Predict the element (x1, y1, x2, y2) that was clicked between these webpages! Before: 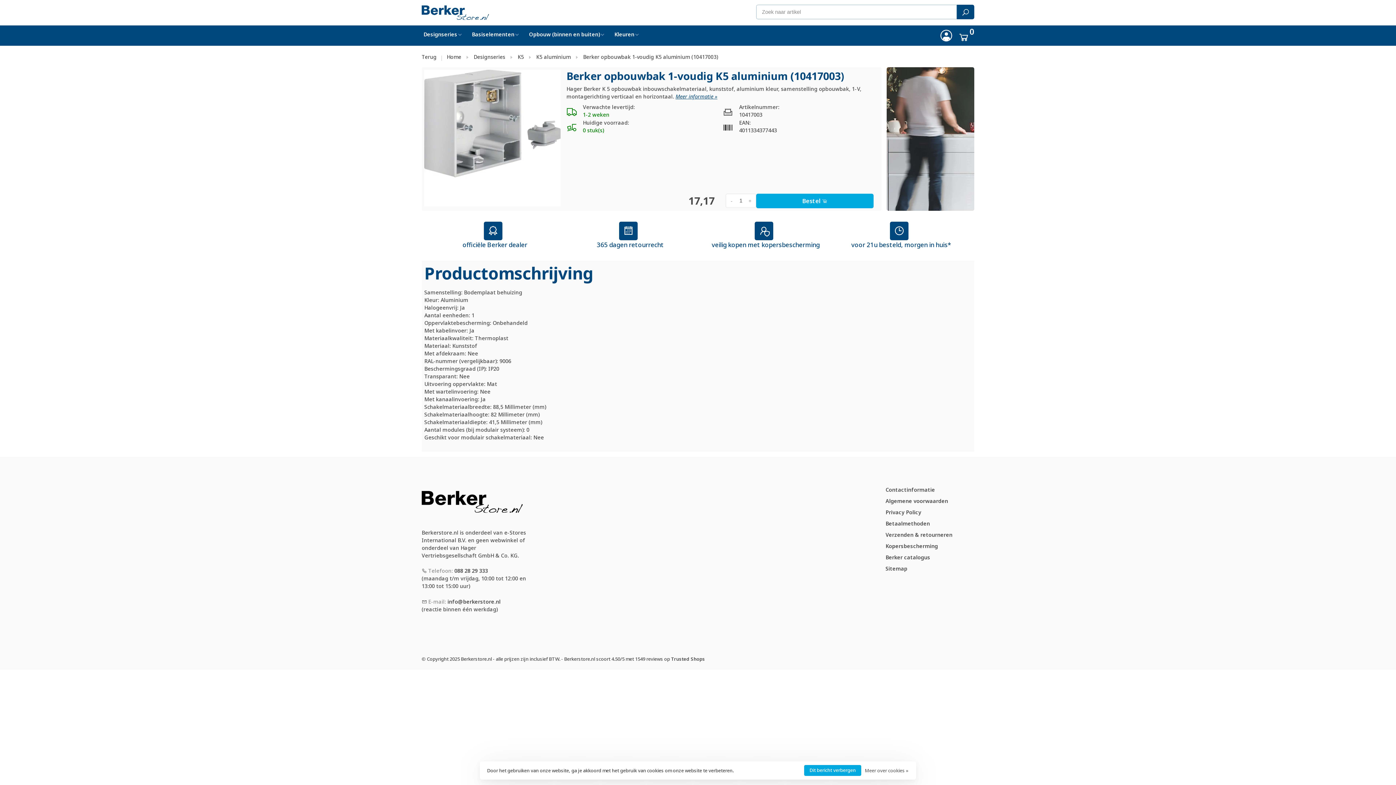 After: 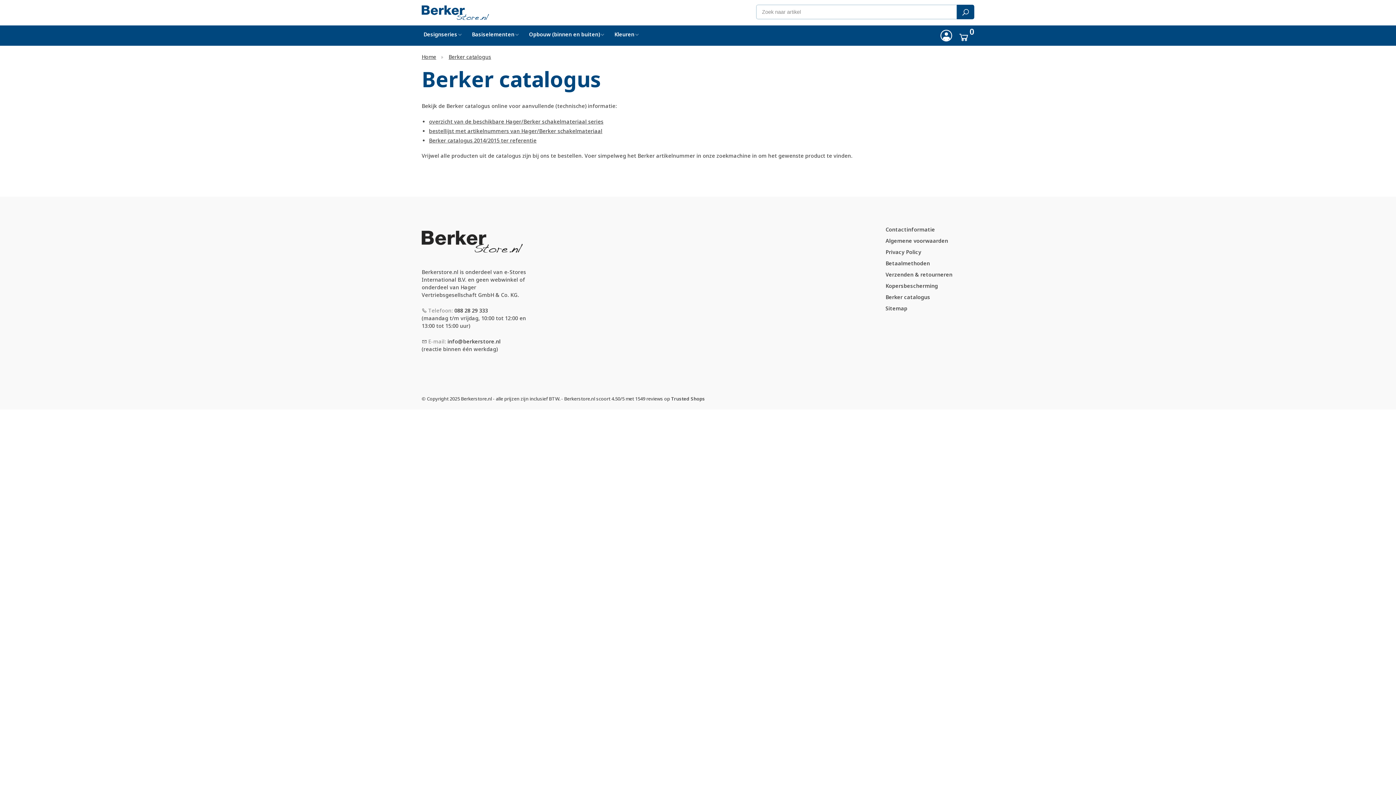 Action: bbox: (885, 554, 930, 561) label: Berker catalogus